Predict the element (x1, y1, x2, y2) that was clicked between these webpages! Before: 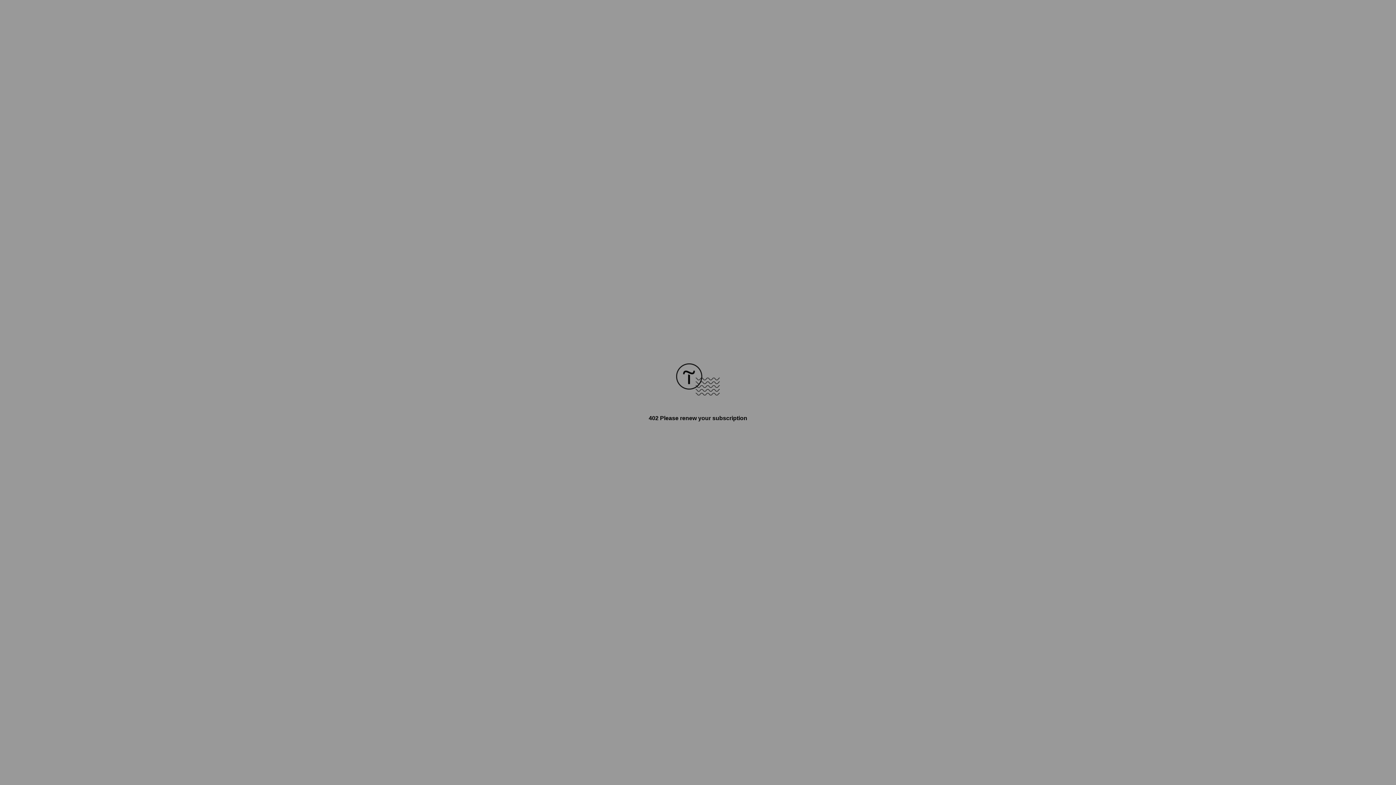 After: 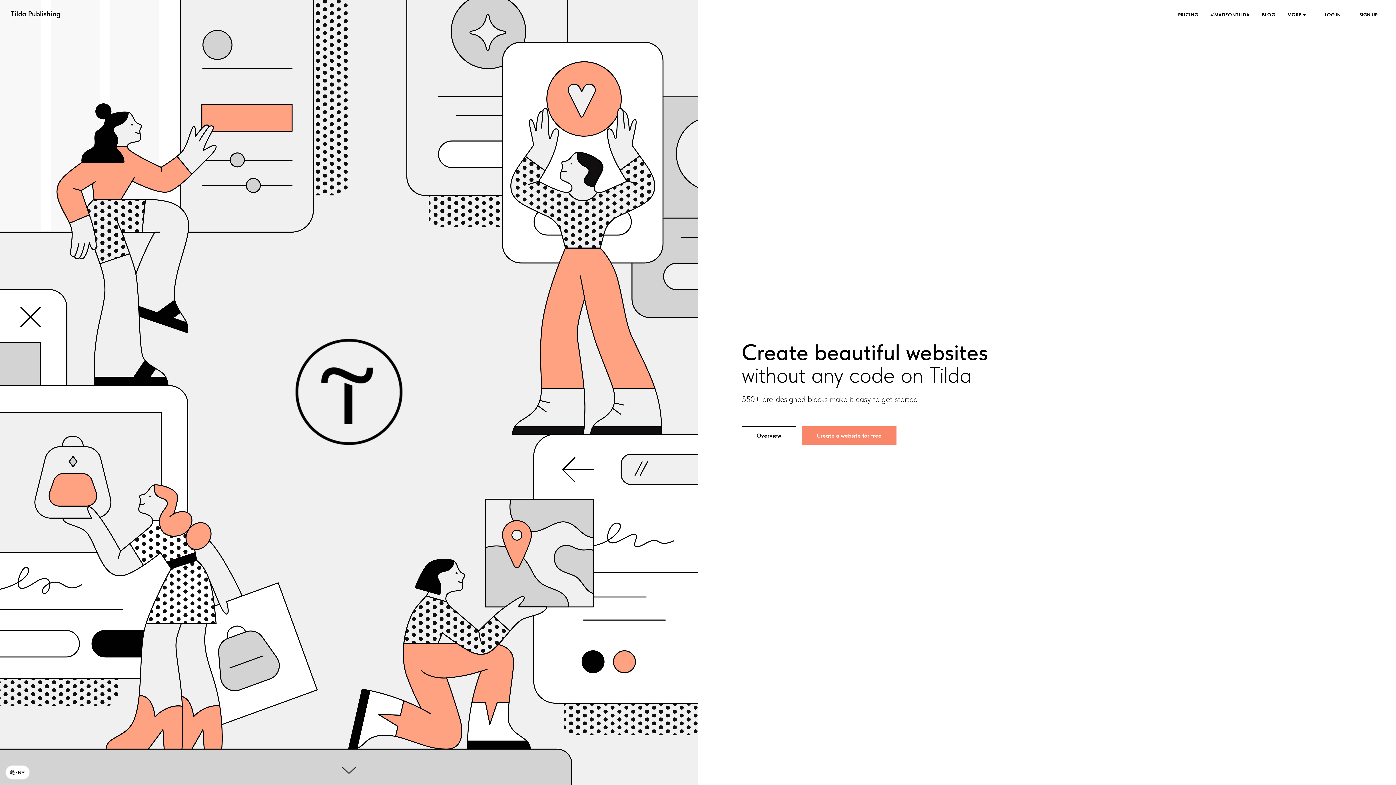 Action: bbox: (676, 390, 720, 396)